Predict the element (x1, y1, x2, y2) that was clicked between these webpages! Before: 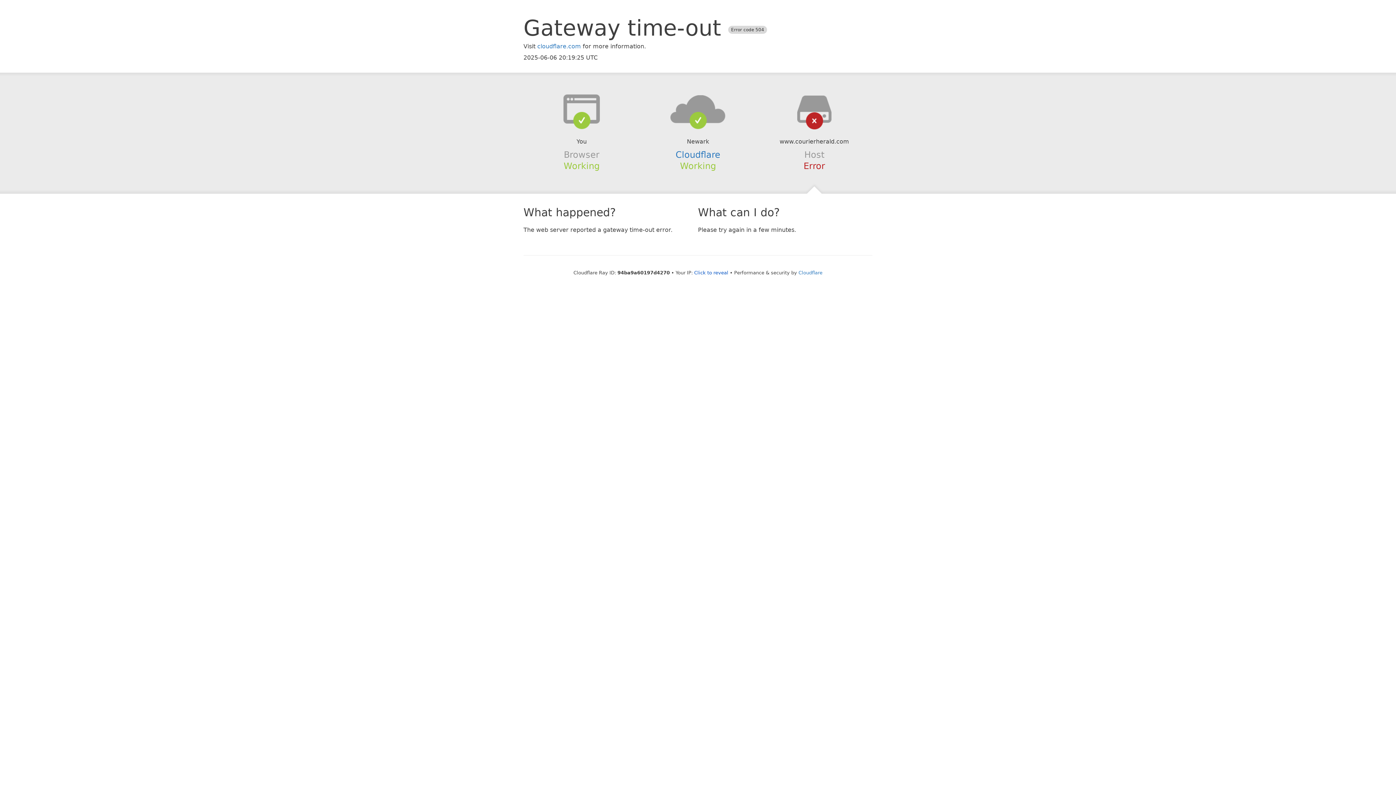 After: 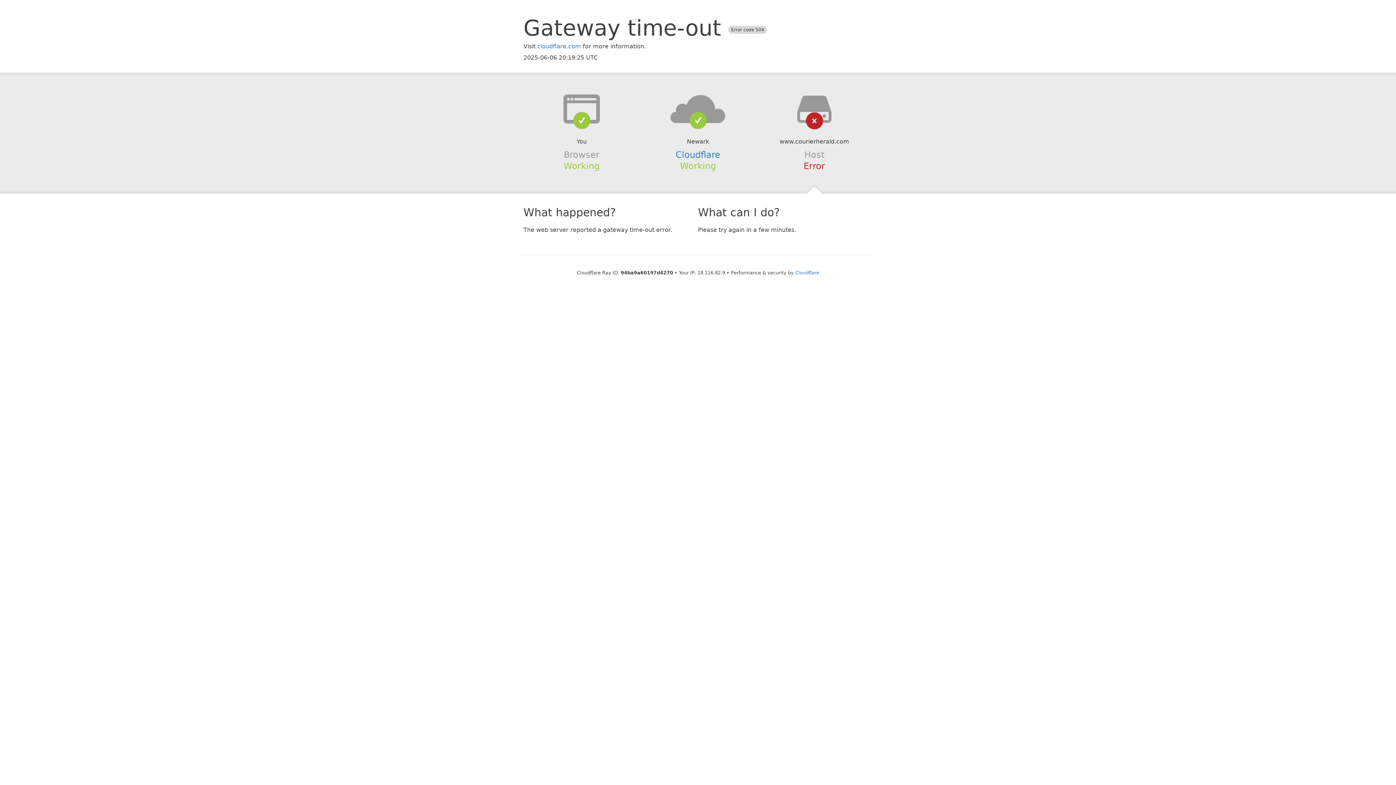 Action: bbox: (694, 270, 728, 275) label: Click to reveal